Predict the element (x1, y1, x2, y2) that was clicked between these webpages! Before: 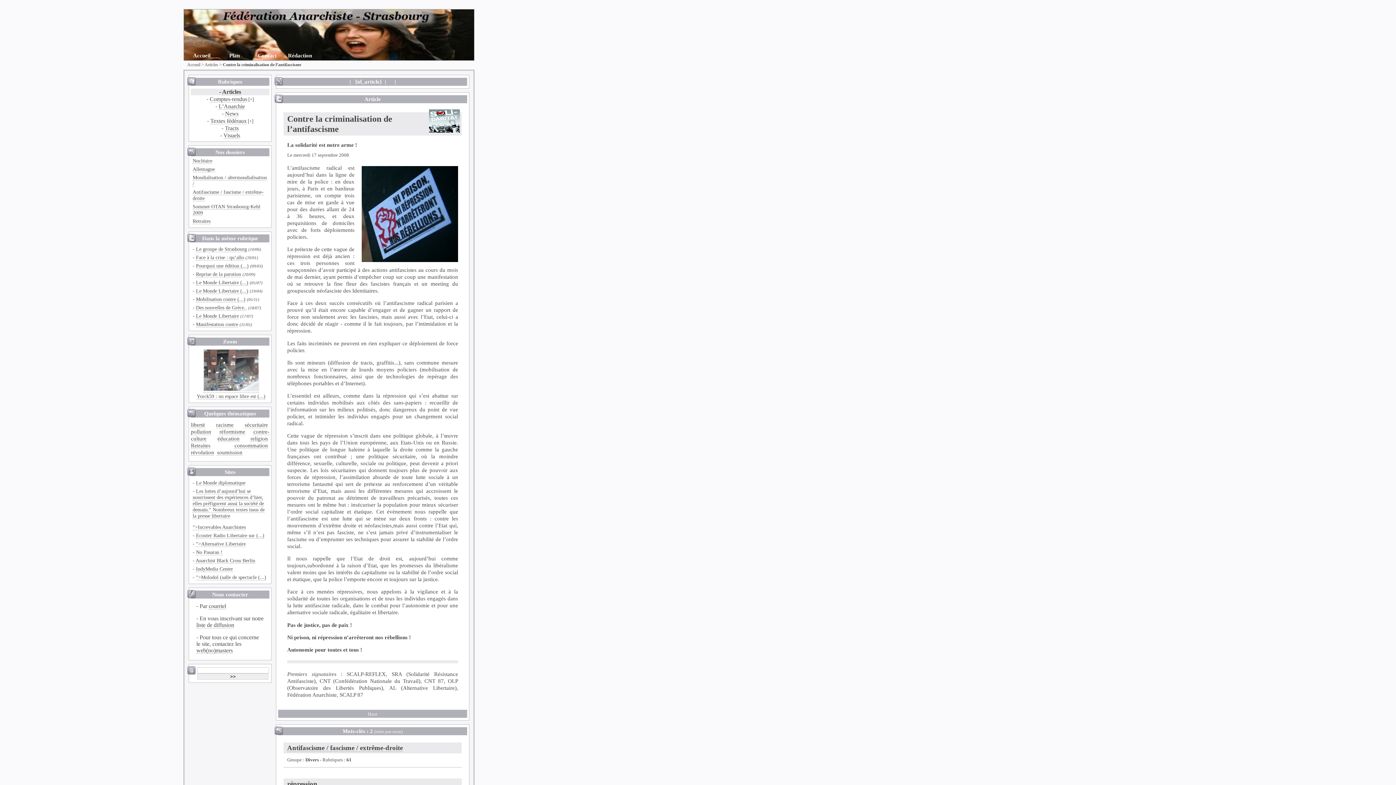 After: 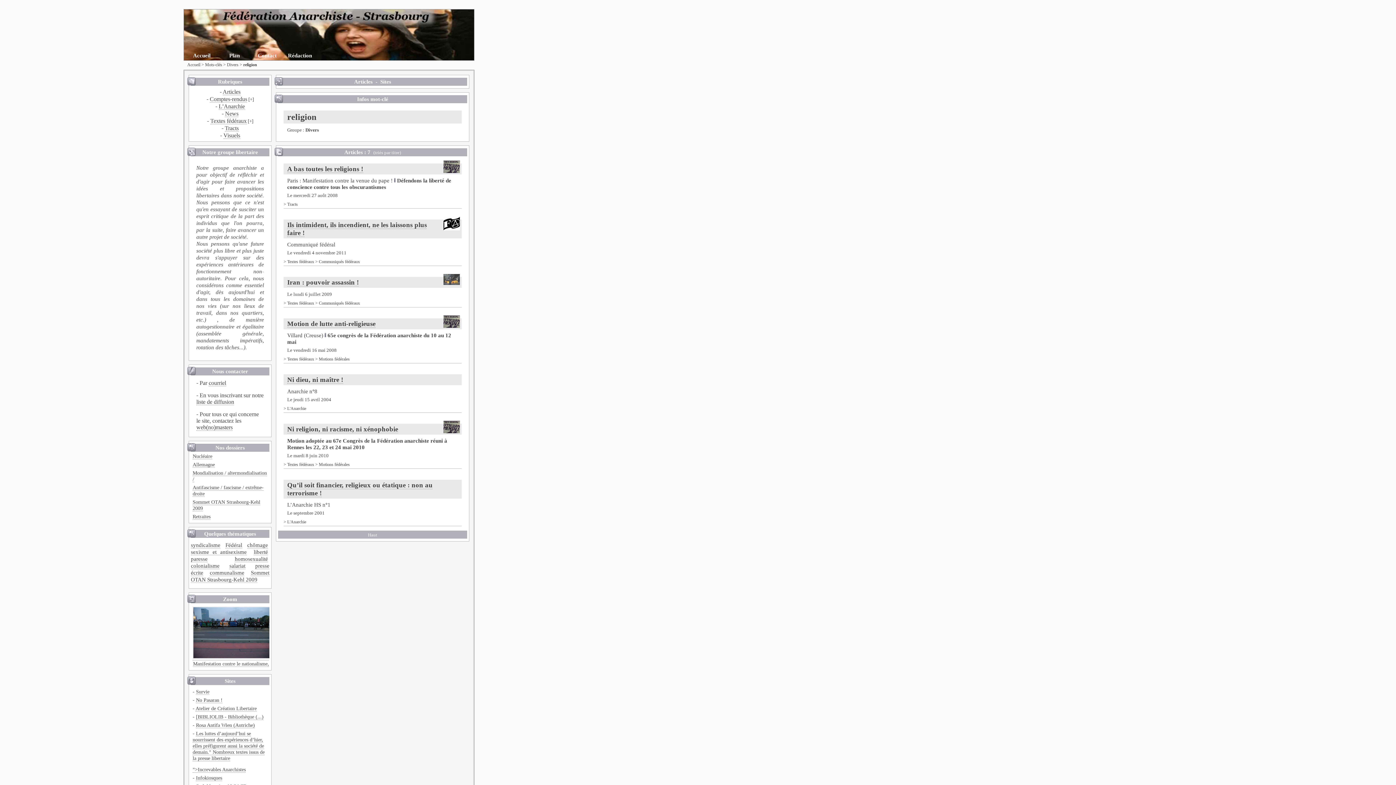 Action: bbox: (250, 435, 268, 442) label: religion